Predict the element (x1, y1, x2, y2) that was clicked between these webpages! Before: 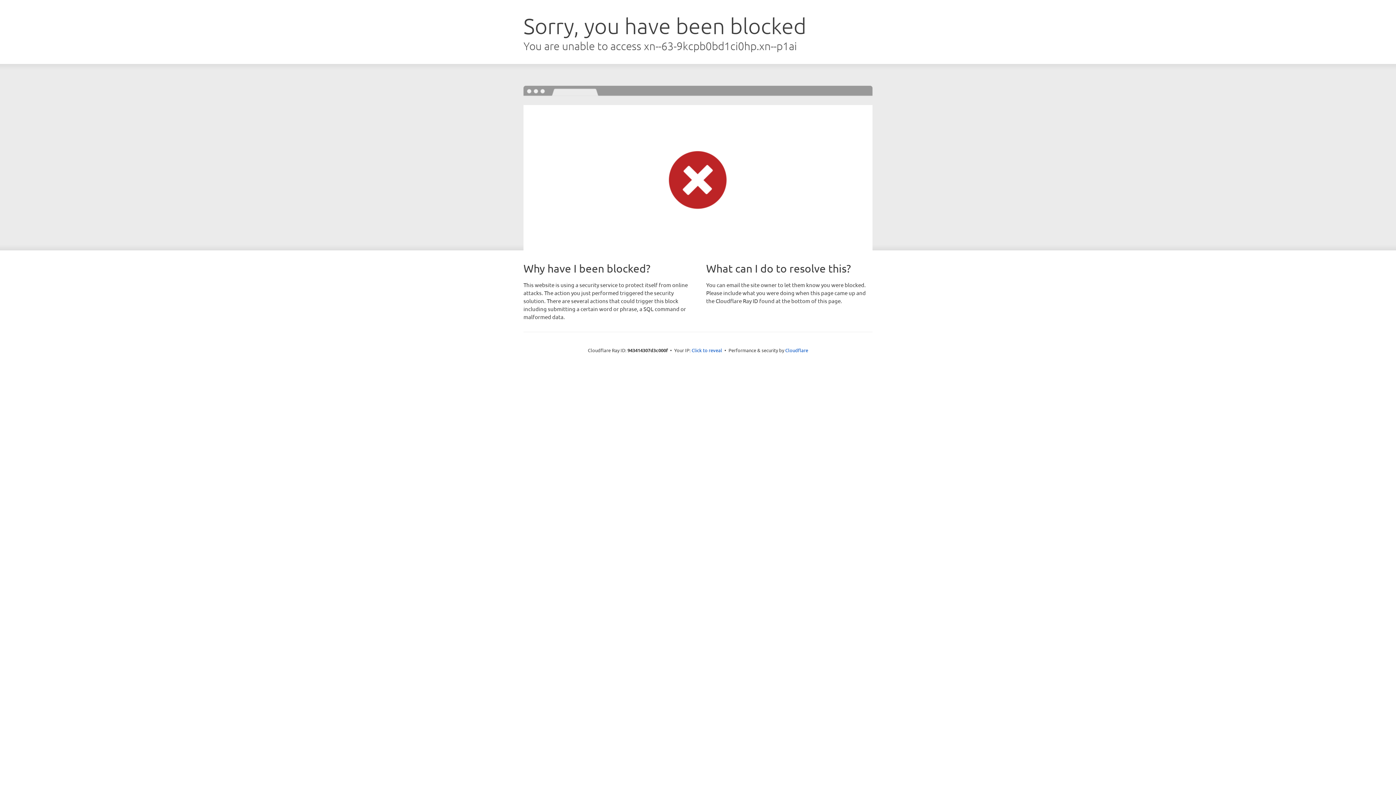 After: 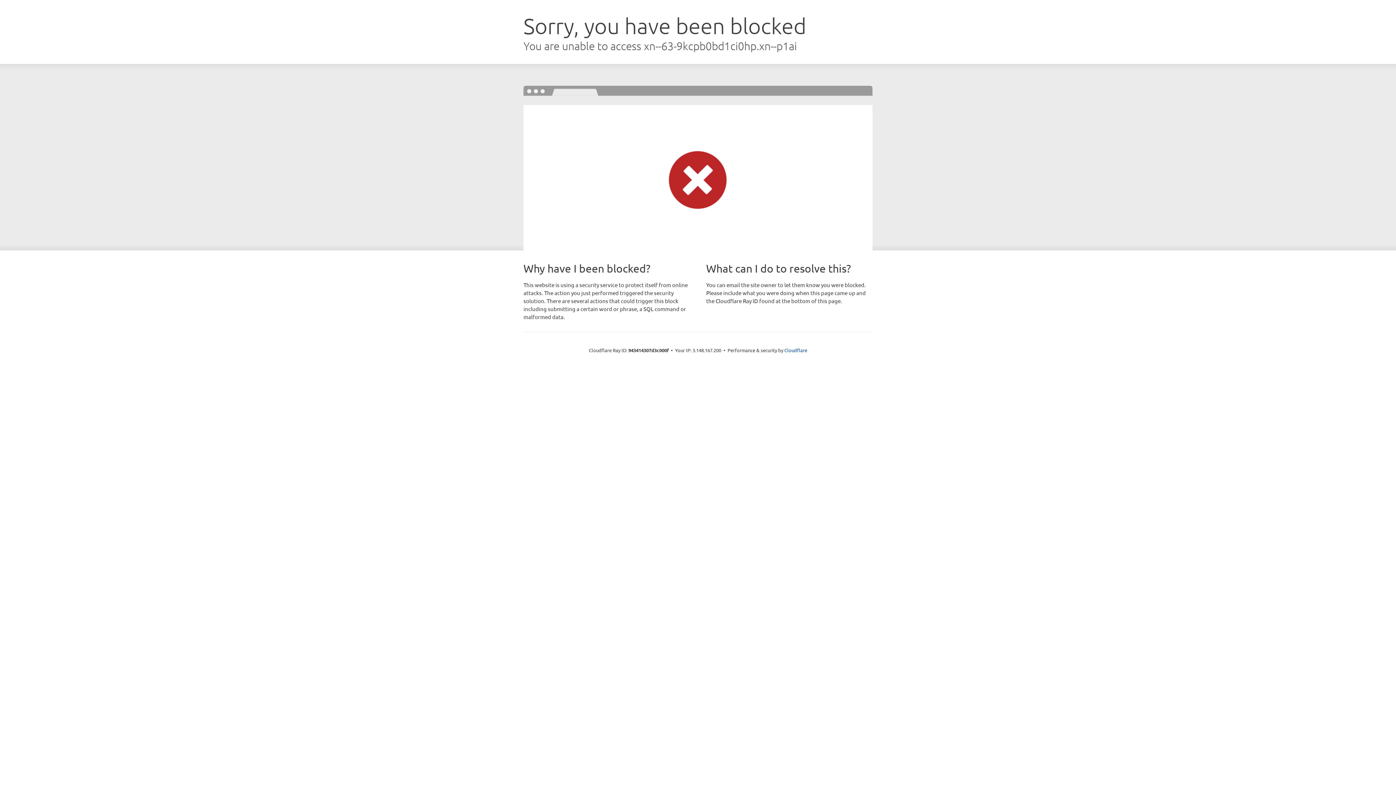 Action: label: Click to reveal bbox: (691, 346, 722, 353)